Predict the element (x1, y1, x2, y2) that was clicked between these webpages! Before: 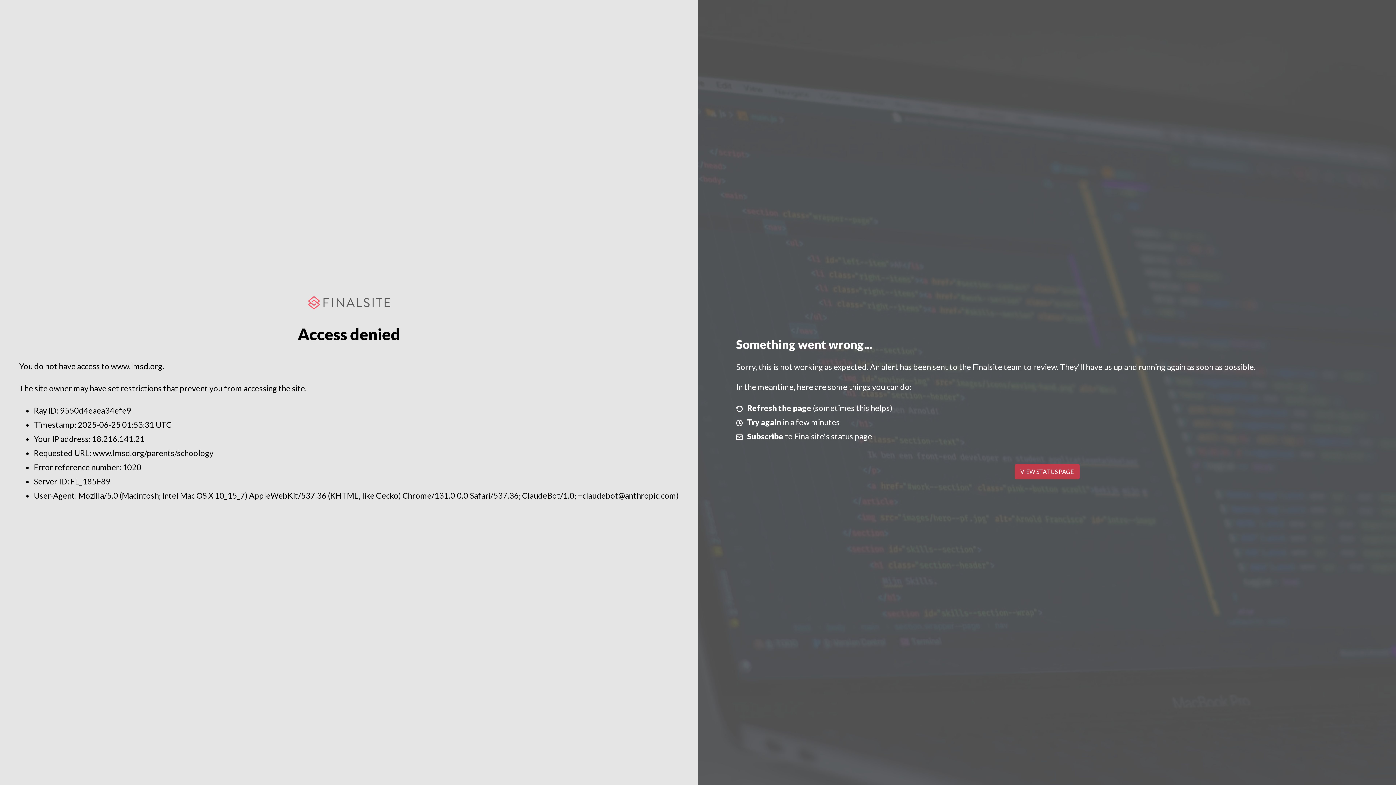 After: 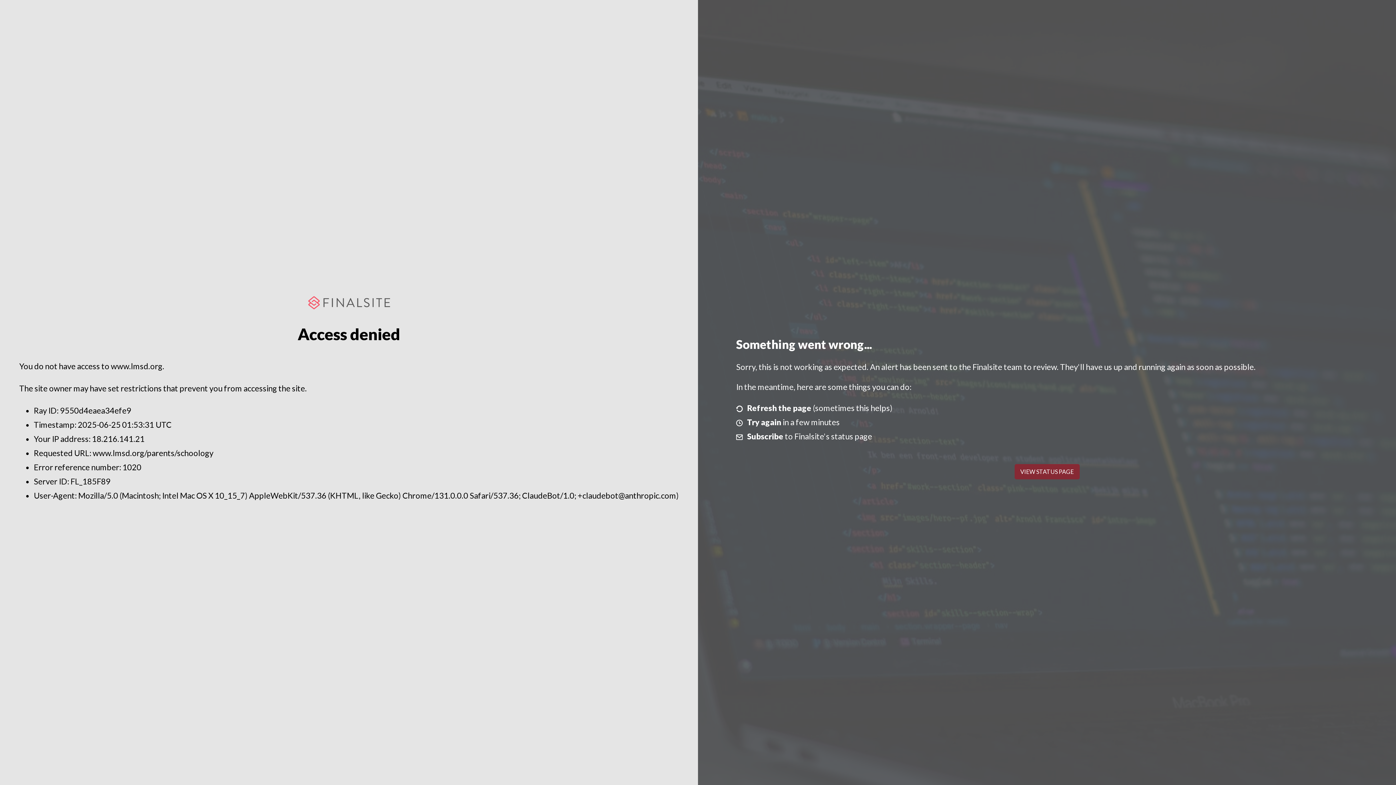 Action: bbox: (1014, 464, 1079, 479) label: VIEW STATUS PAGE